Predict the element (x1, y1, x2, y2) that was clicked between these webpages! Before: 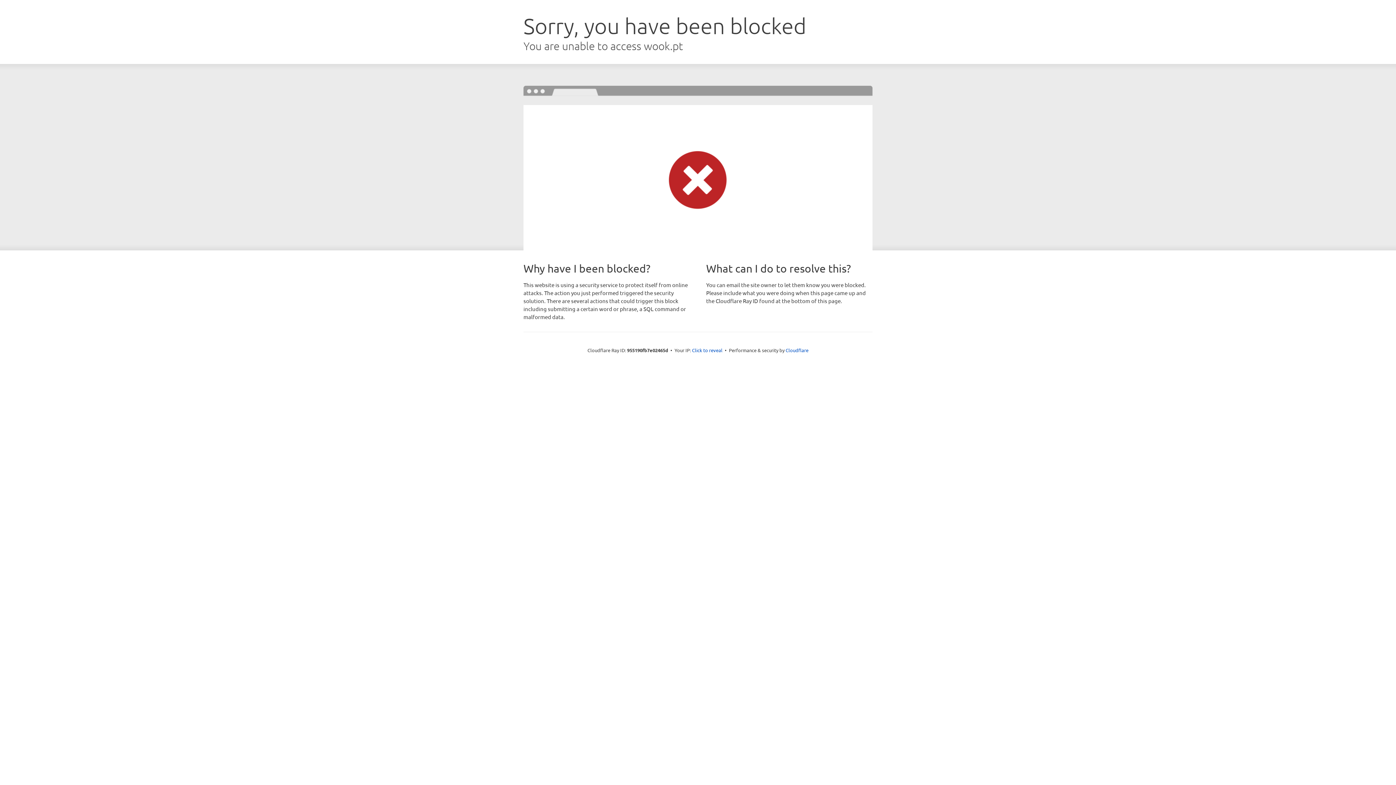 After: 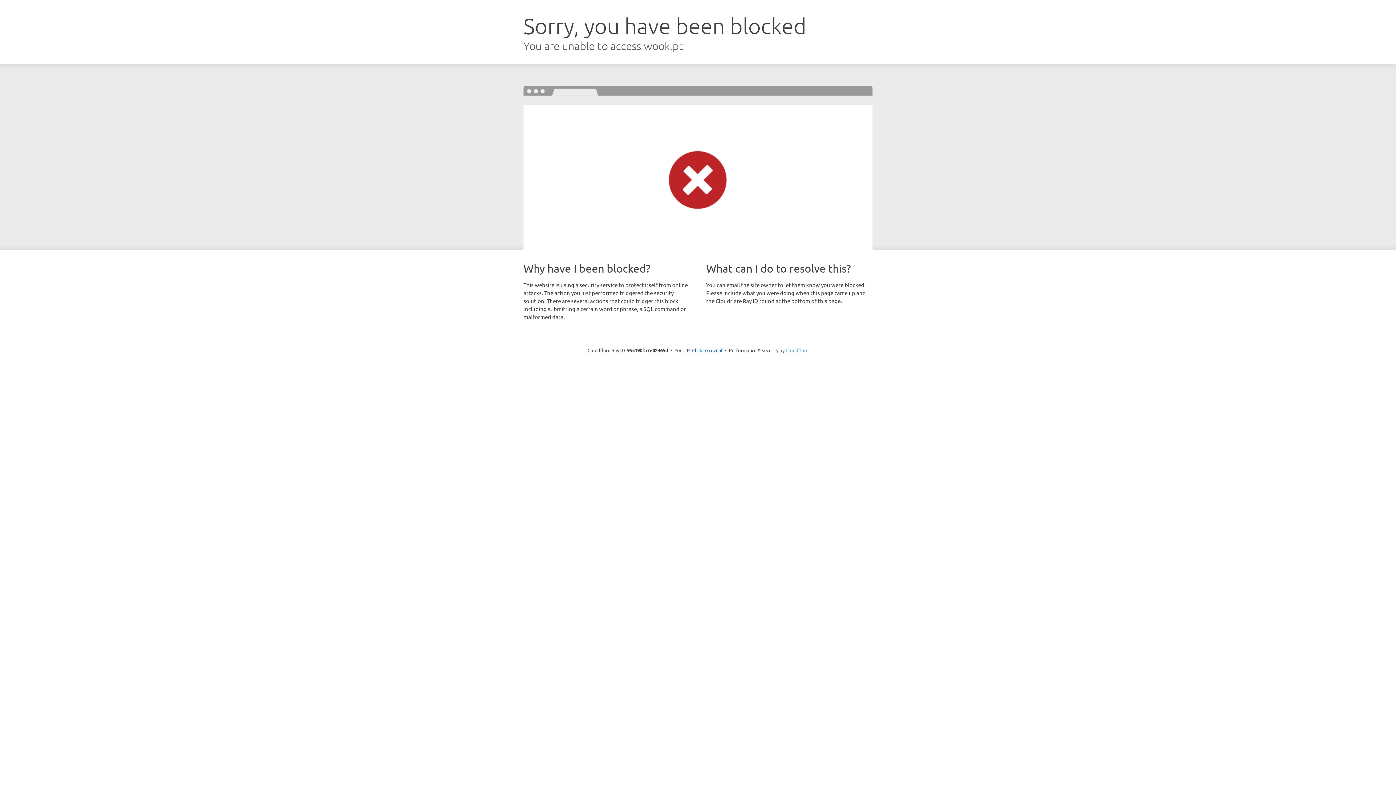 Action: label: Cloudflare bbox: (785, 347, 808, 353)